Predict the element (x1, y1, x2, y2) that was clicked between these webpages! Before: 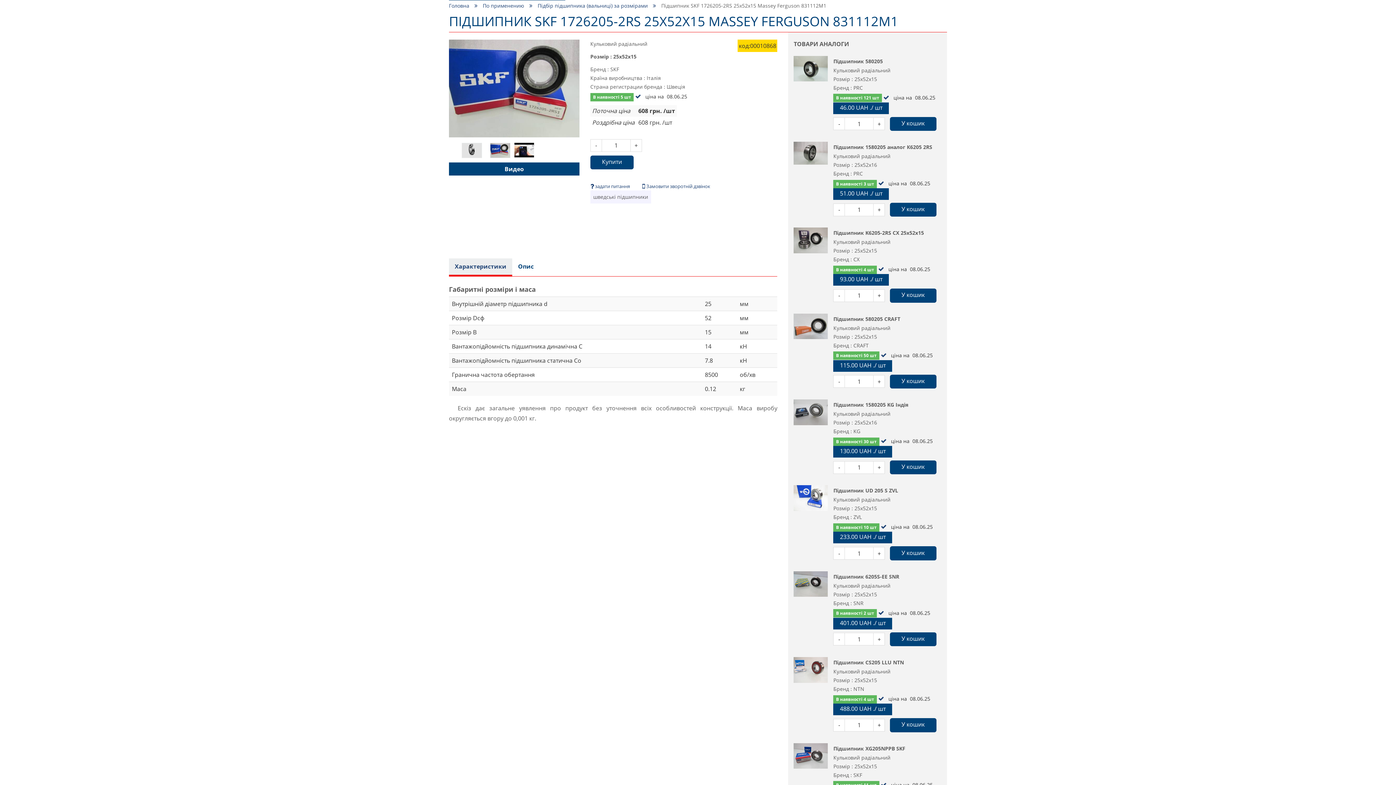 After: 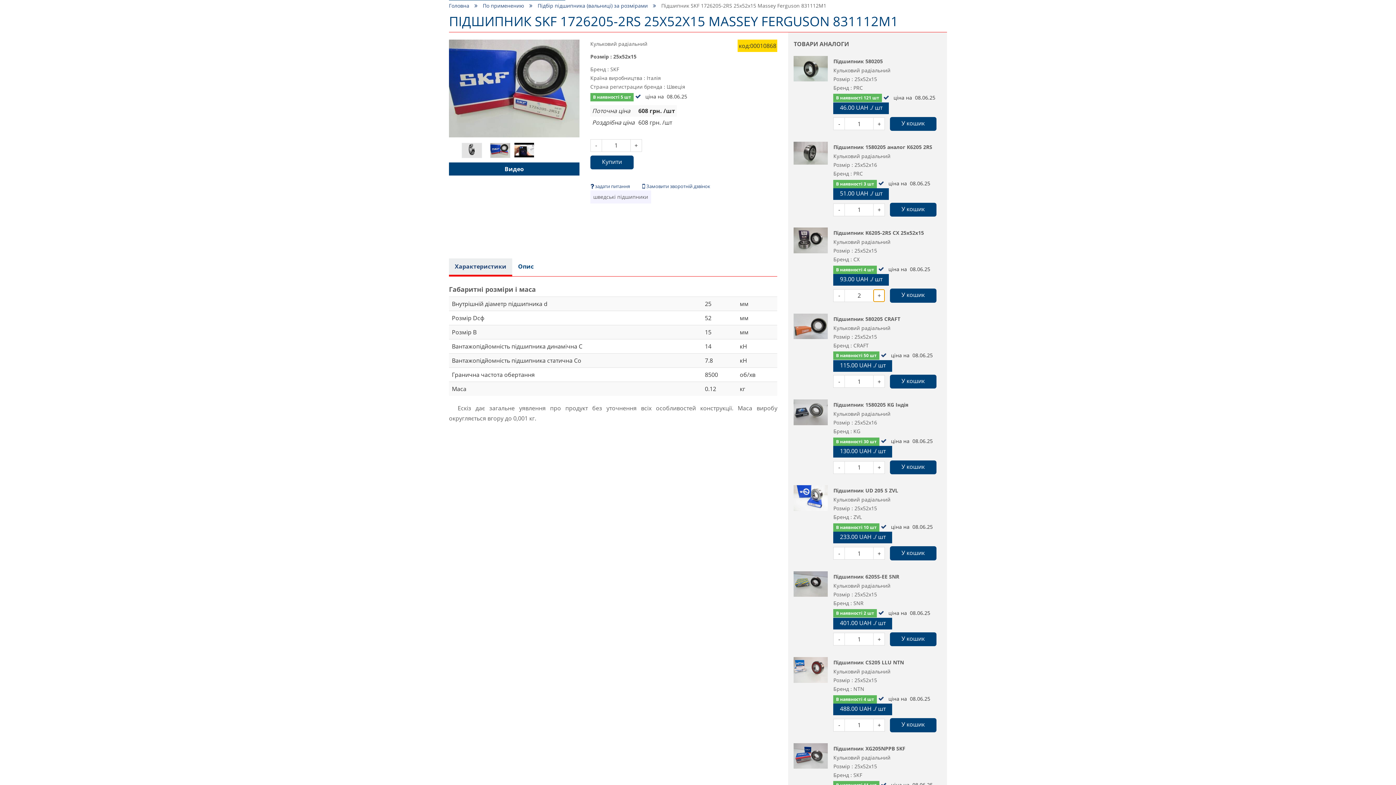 Action: label: + bbox: (873, 289, 885, 302)